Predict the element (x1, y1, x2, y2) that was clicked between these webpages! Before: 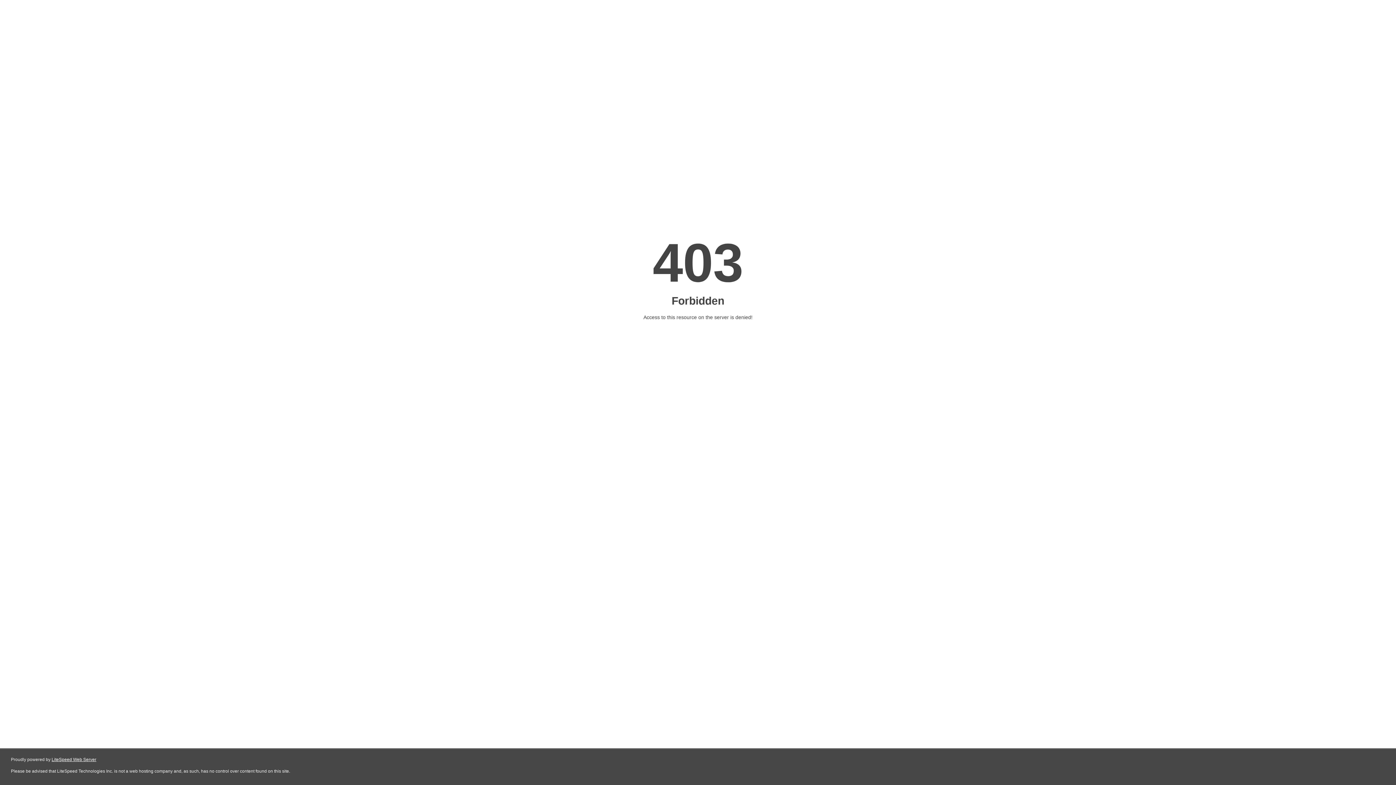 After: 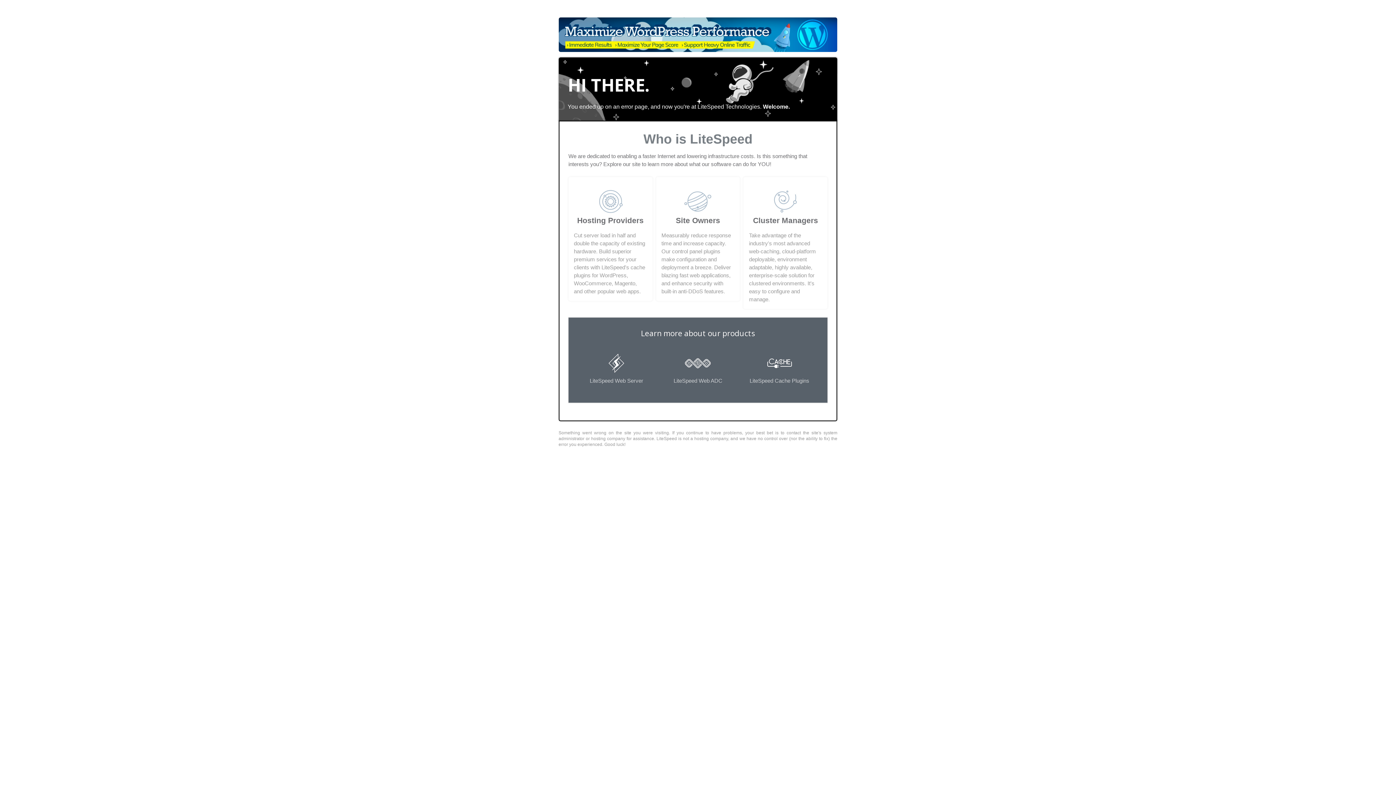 Action: label: LiteSpeed Web Server bbox: (51, 757, 96, 762)